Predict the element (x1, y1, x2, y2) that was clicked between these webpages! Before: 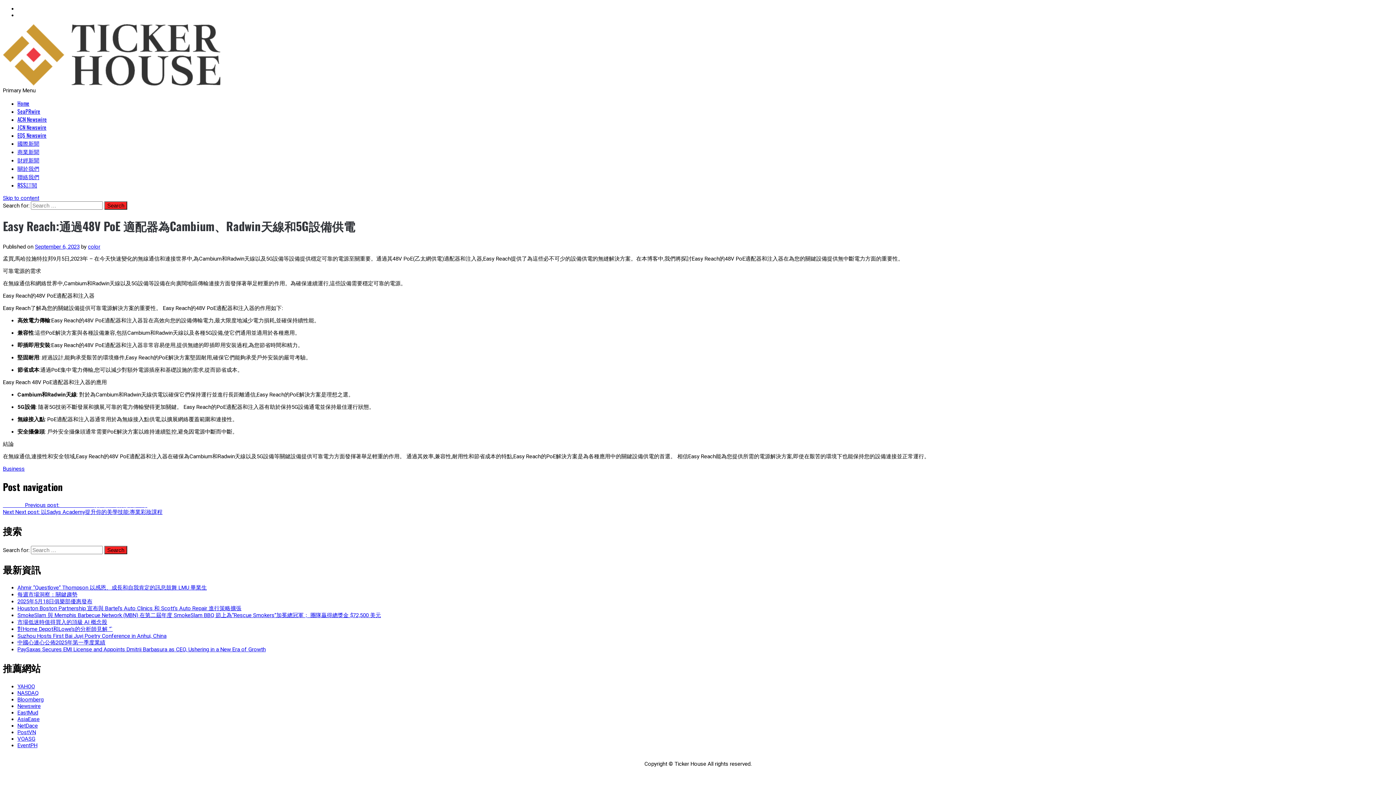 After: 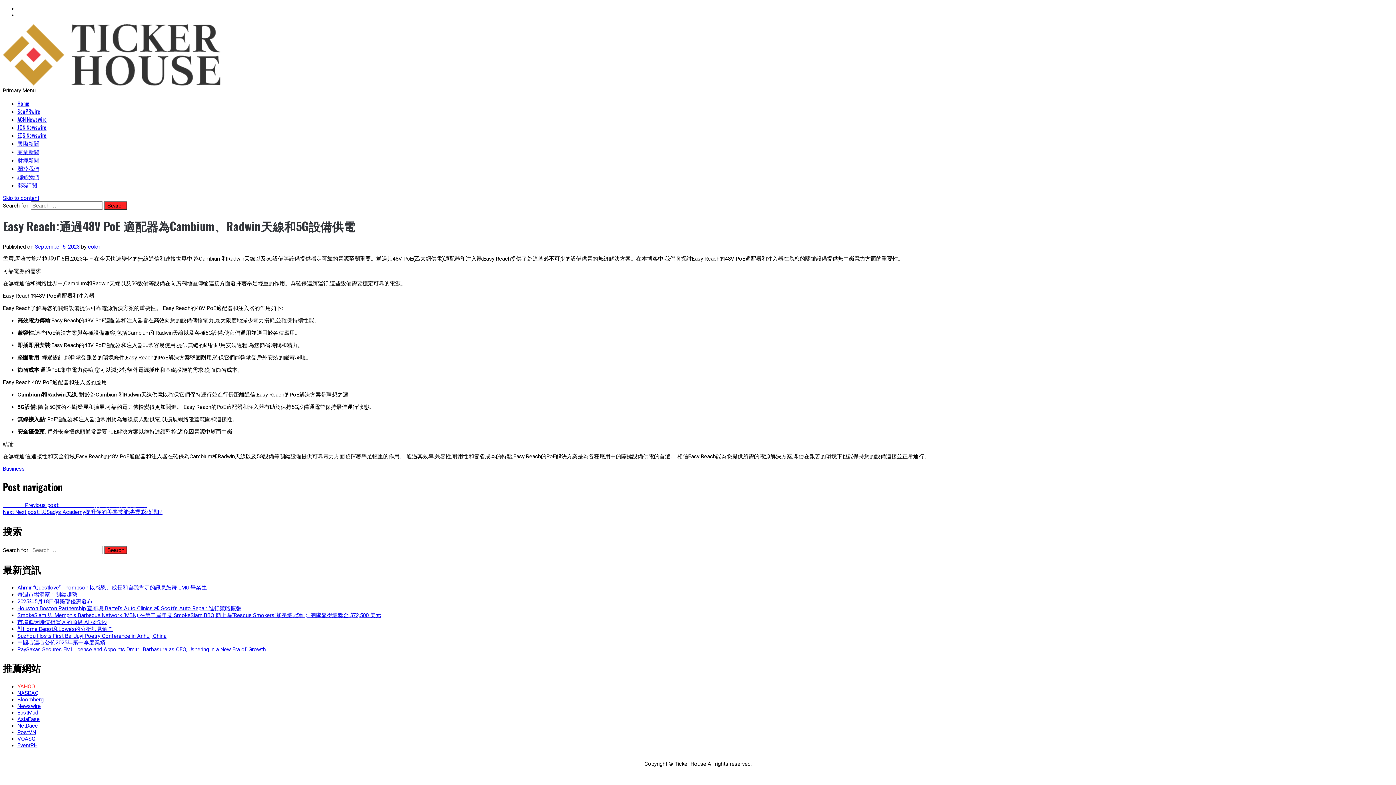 Action: label: YAHOO bbox: (17, 683, 34, 690)